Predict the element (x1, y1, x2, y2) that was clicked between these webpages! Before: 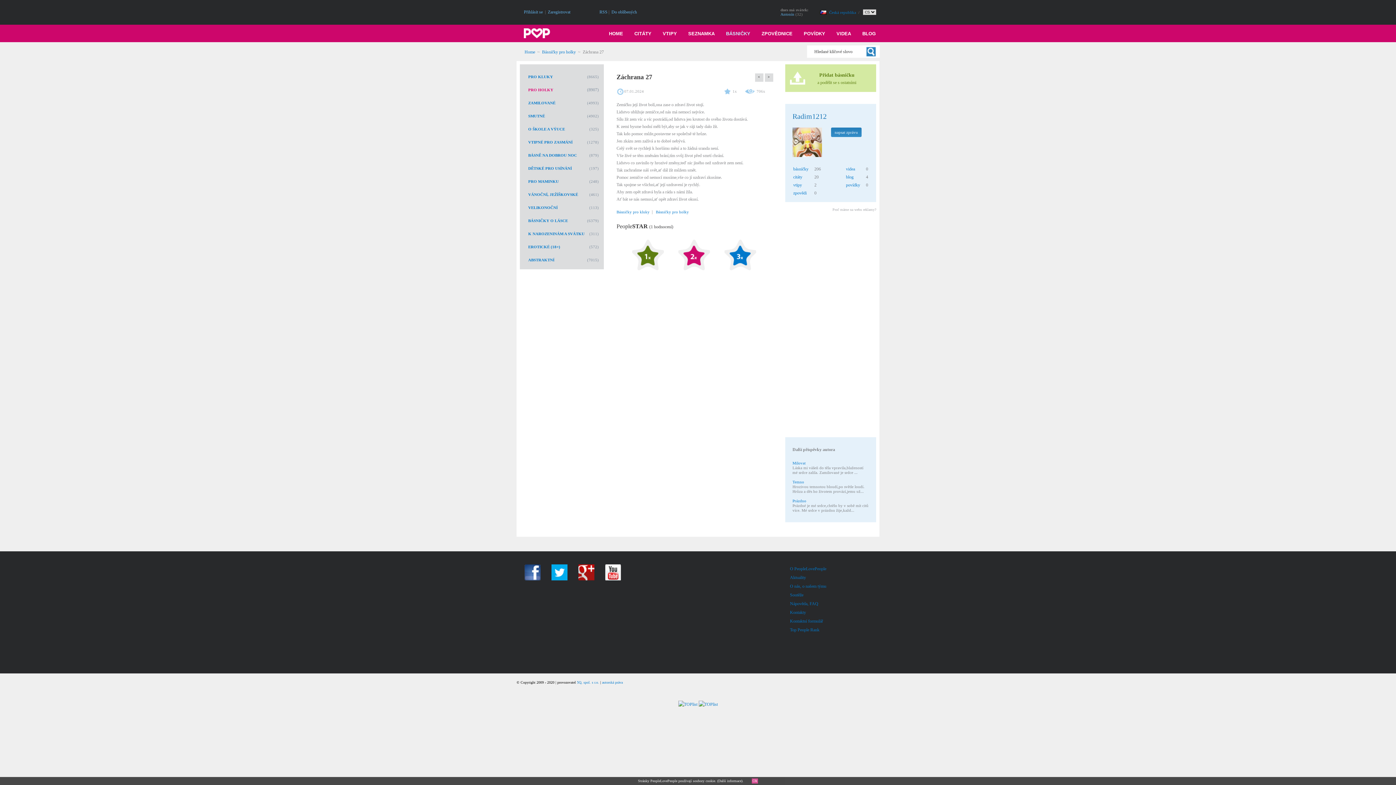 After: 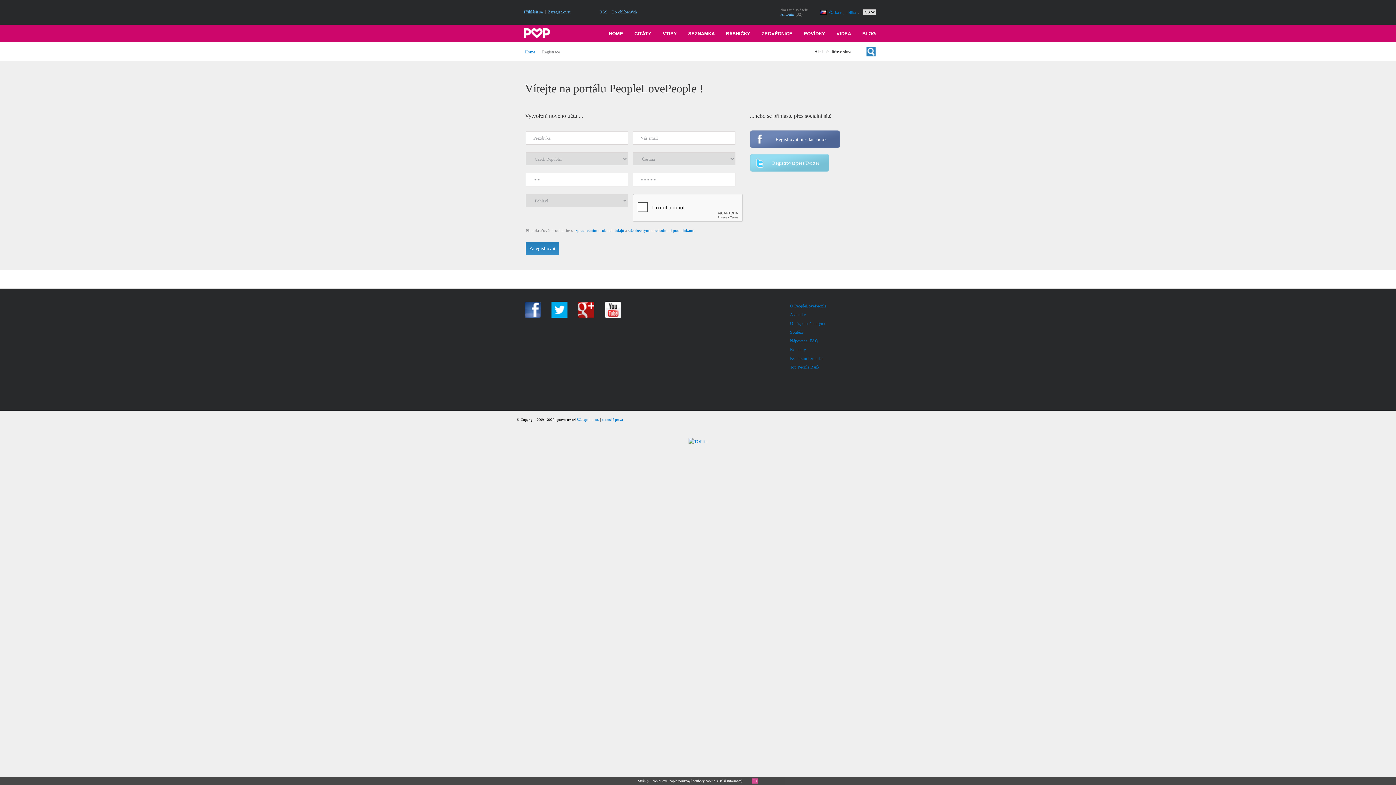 Action: label: Zaregistrovat bbox: (548, 9, 570, 14)